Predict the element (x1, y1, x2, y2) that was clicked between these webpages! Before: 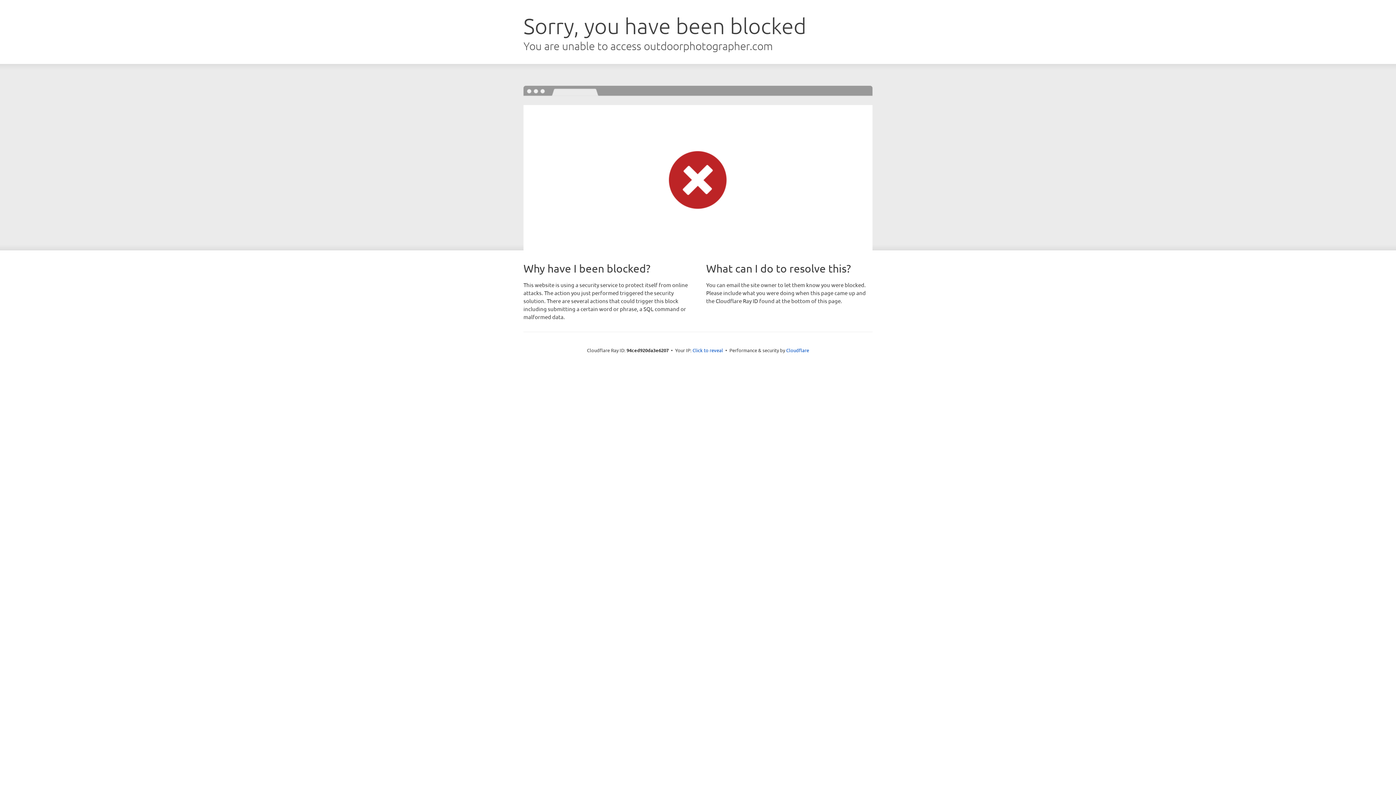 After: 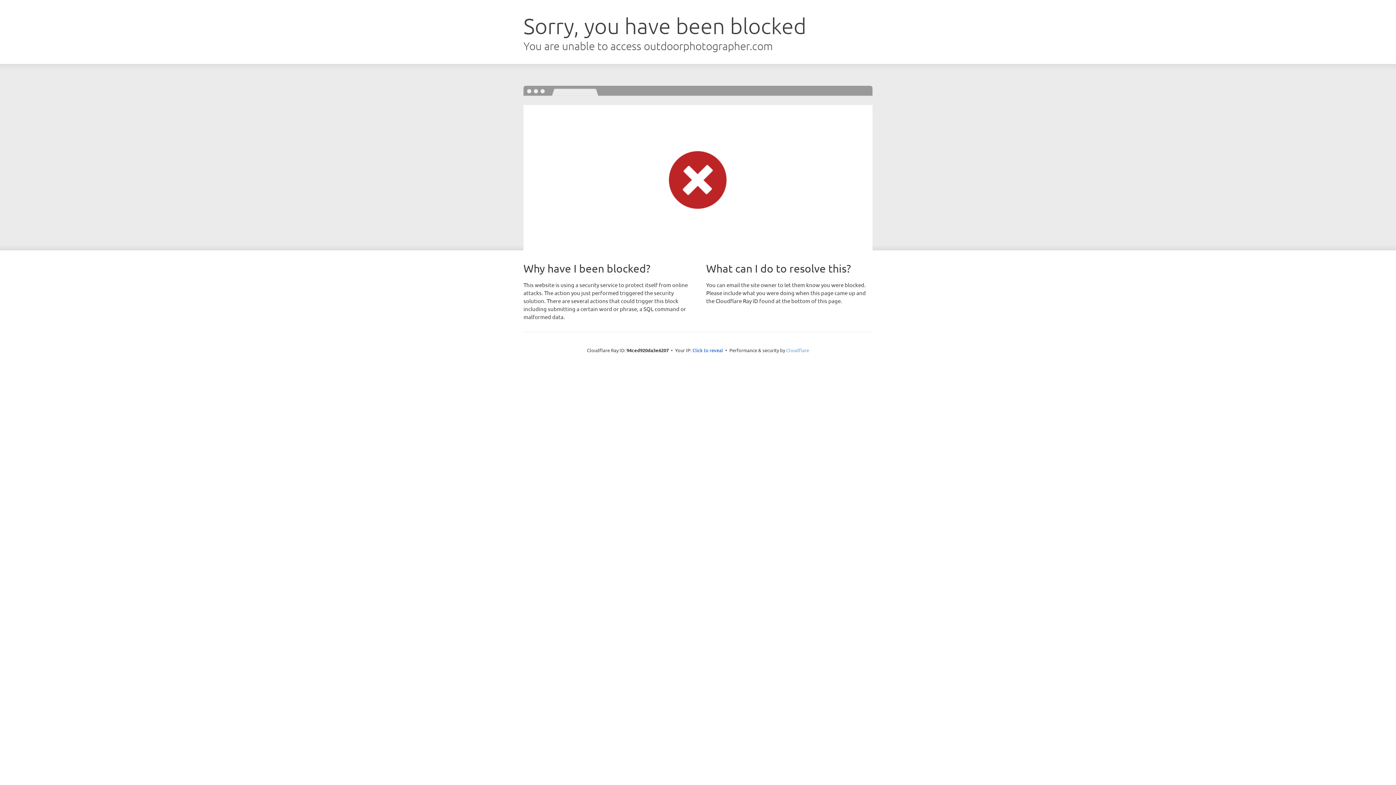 Action: bbox: (786, 347, 809, 353) label: Cloudflare